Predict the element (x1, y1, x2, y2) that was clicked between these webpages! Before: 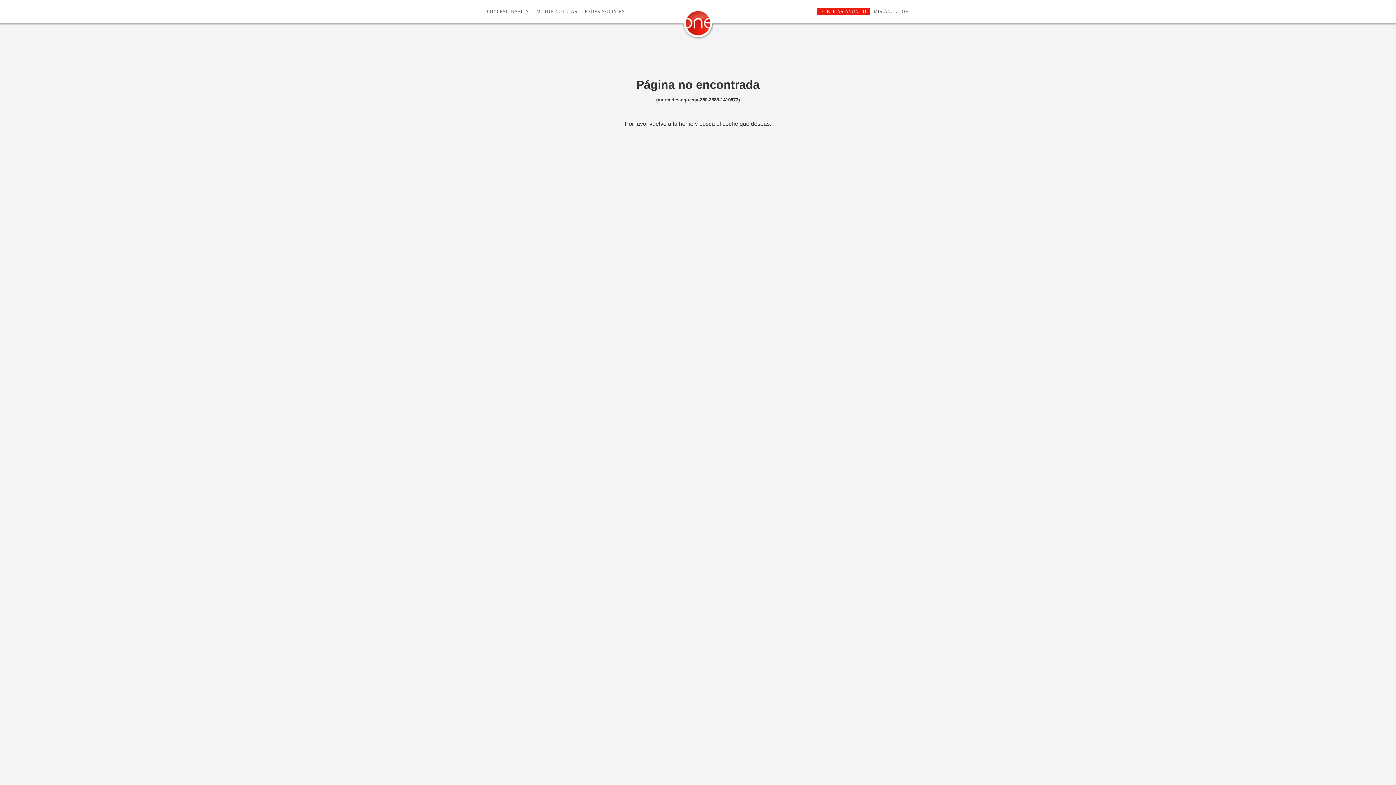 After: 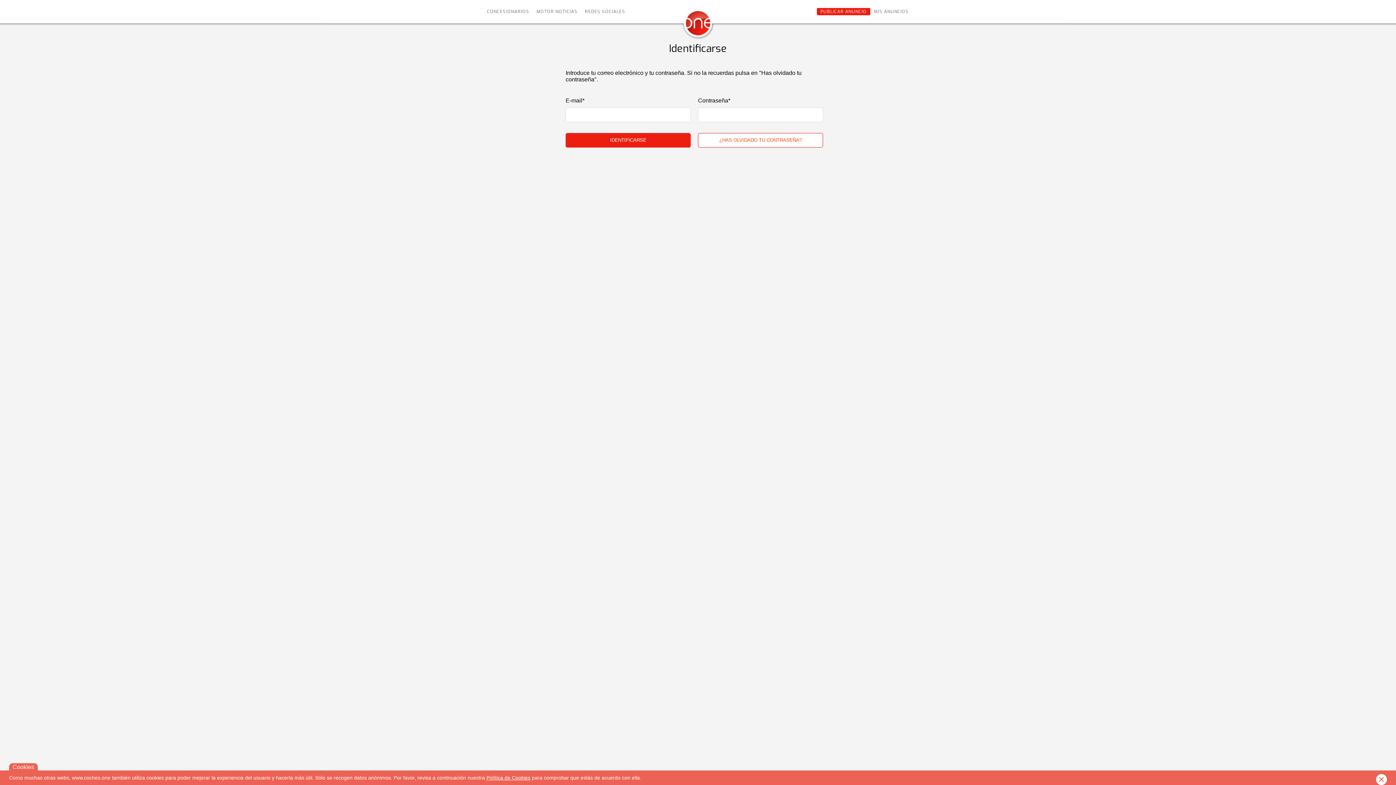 Action: label: MIS ANUNCIOS bbox: (870, 8, 912, 15)